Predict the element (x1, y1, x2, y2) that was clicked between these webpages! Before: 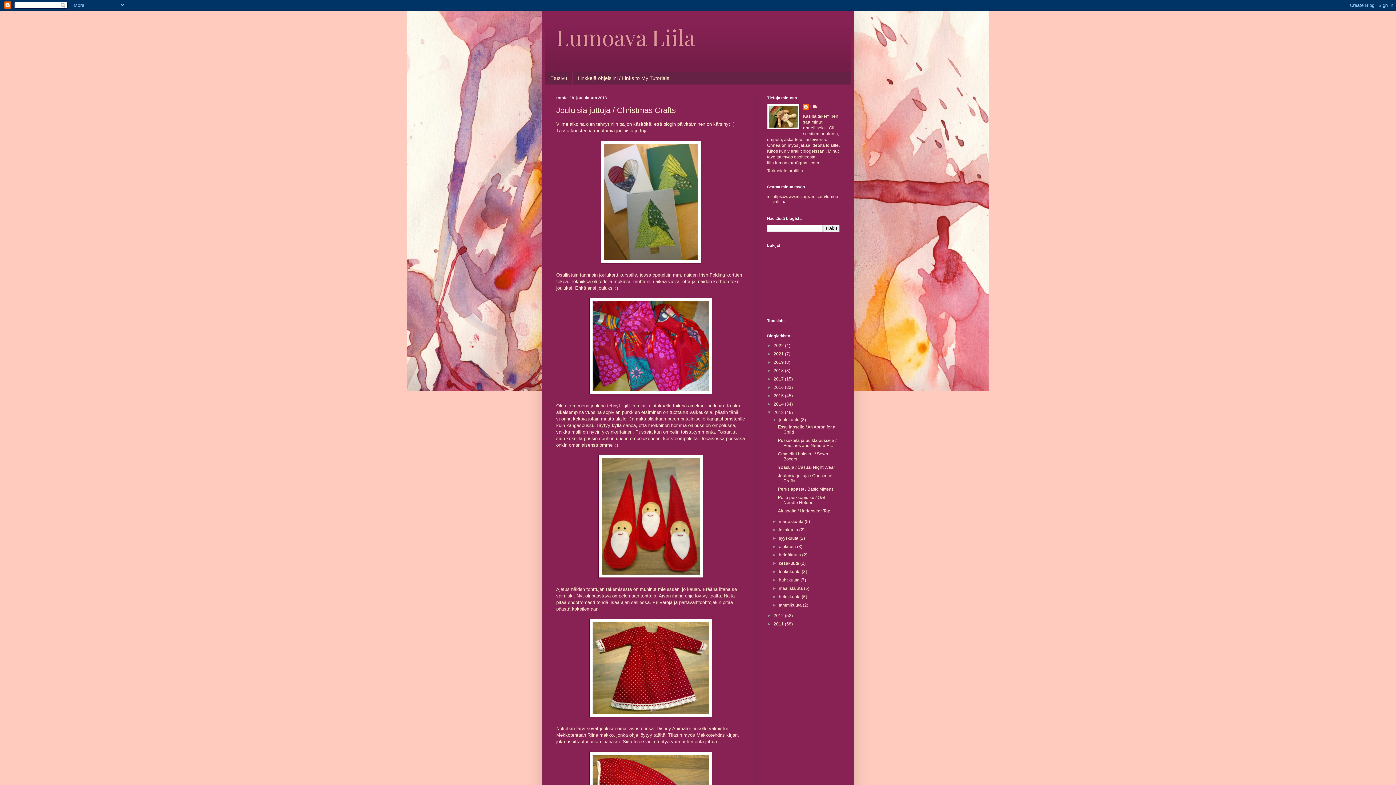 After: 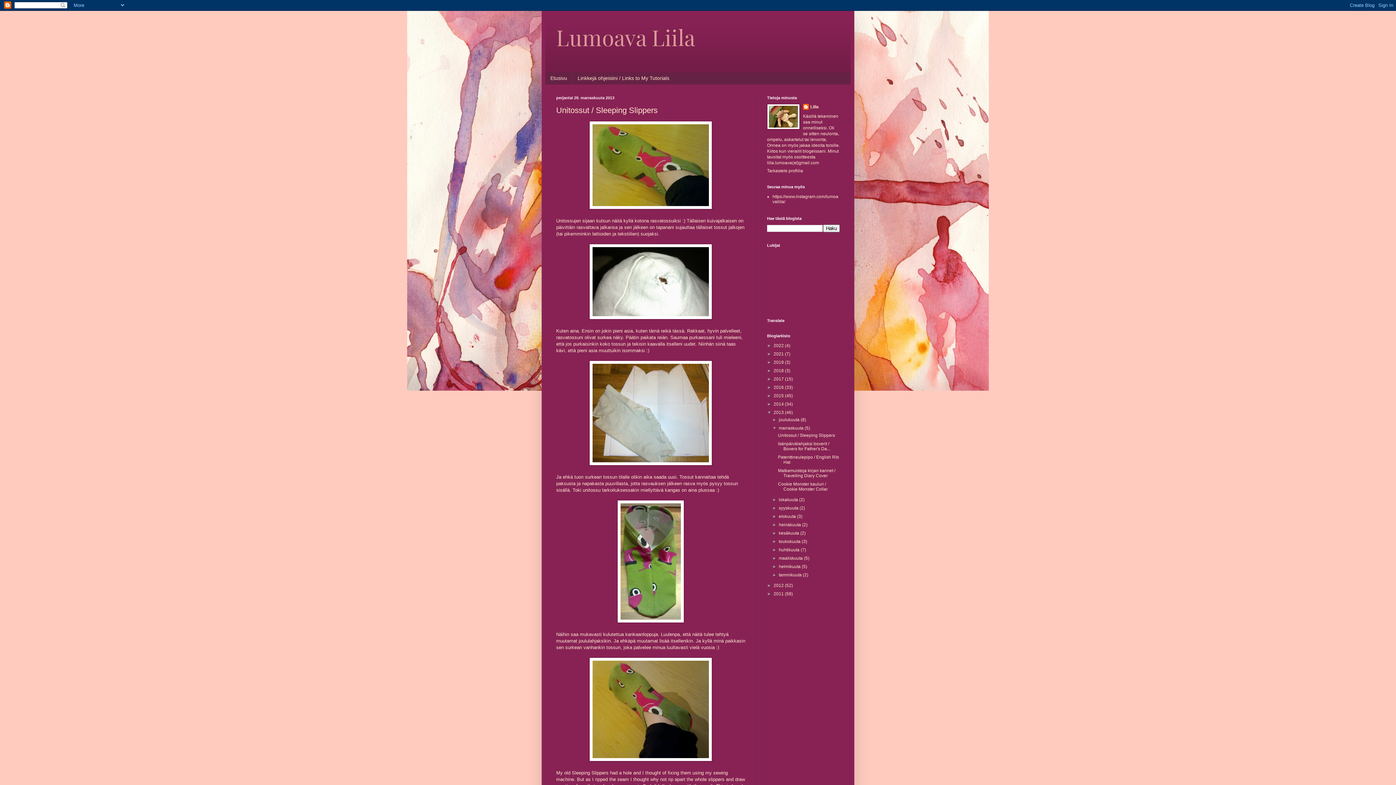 Action: label: marraskuuta  bbox: (779, 519, 804, 524)